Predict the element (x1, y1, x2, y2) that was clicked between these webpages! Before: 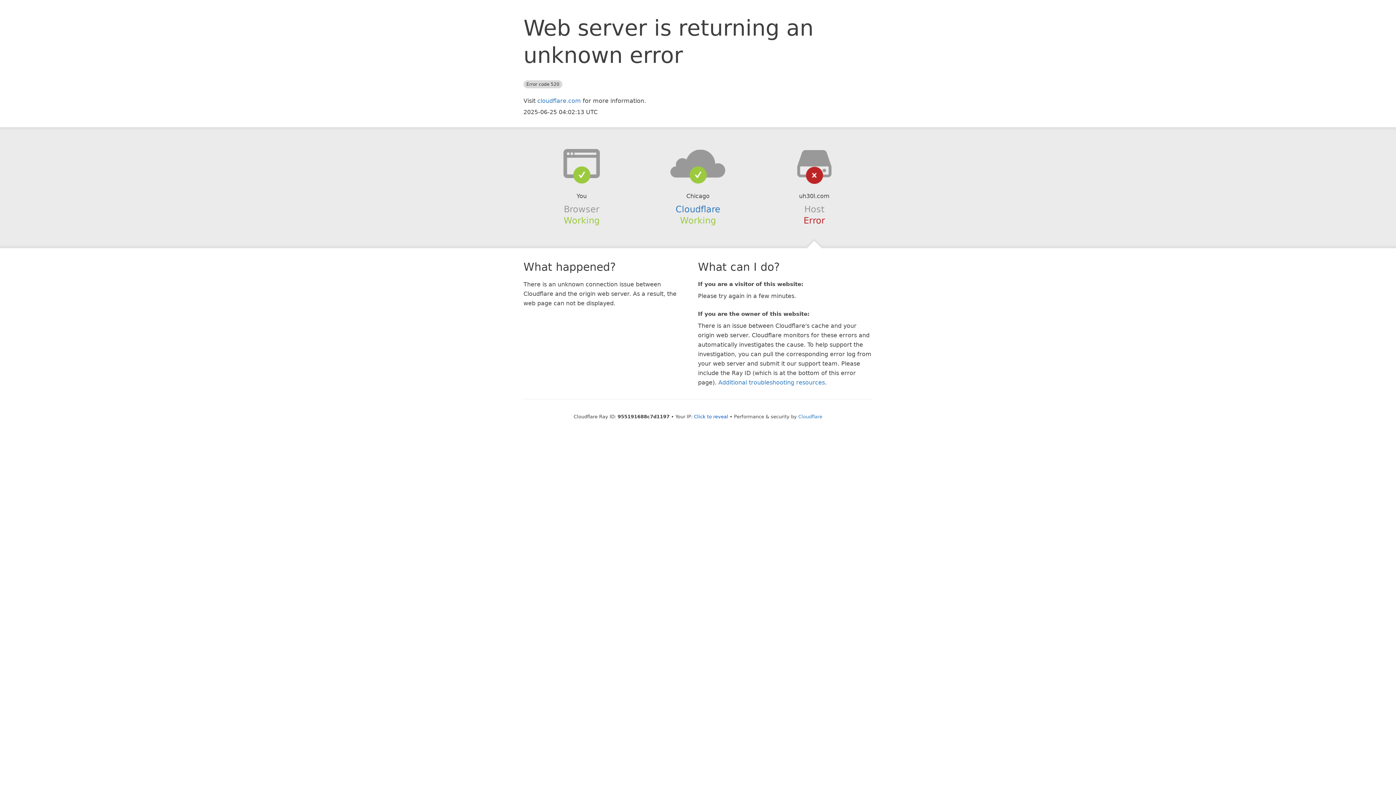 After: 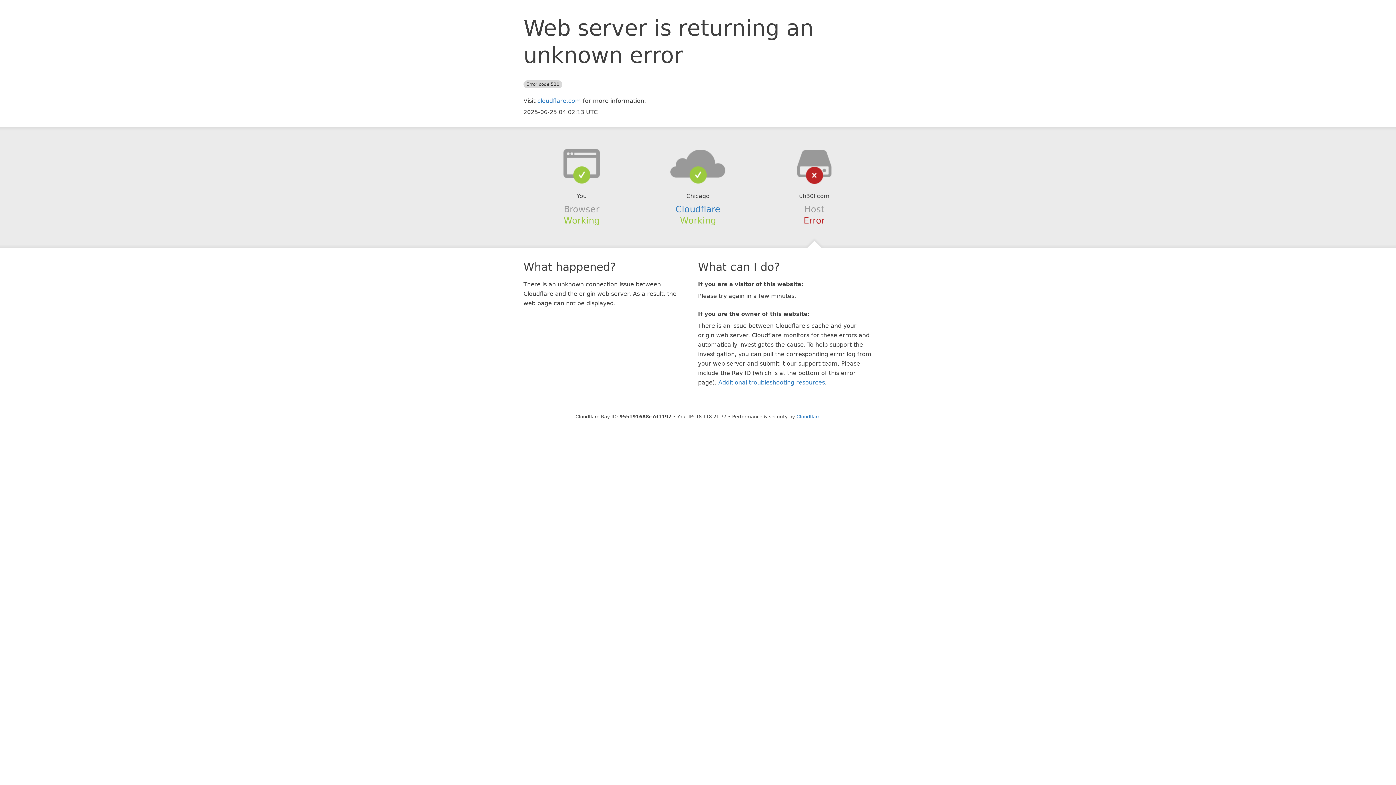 Action: label: Click to reveal bbox: (694, 414, 728, 419)